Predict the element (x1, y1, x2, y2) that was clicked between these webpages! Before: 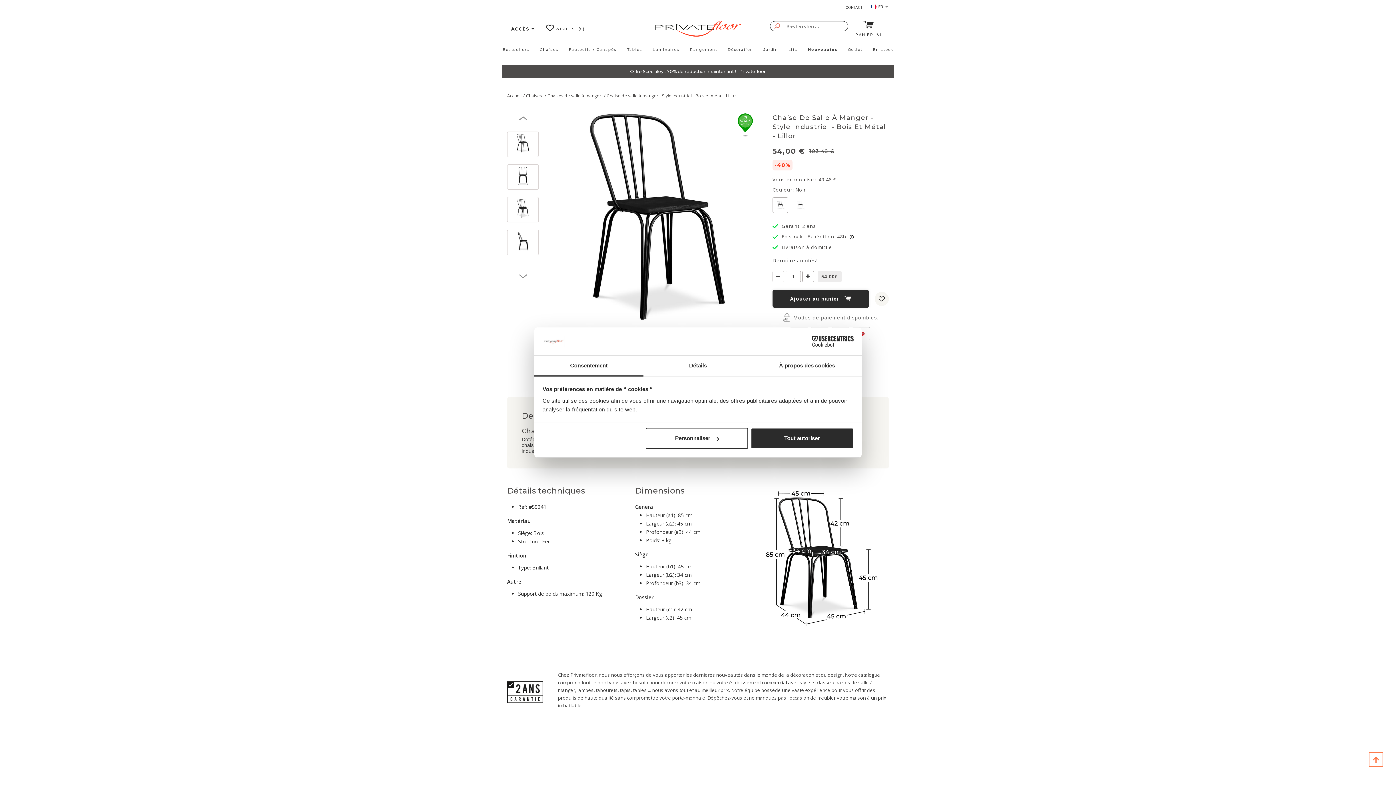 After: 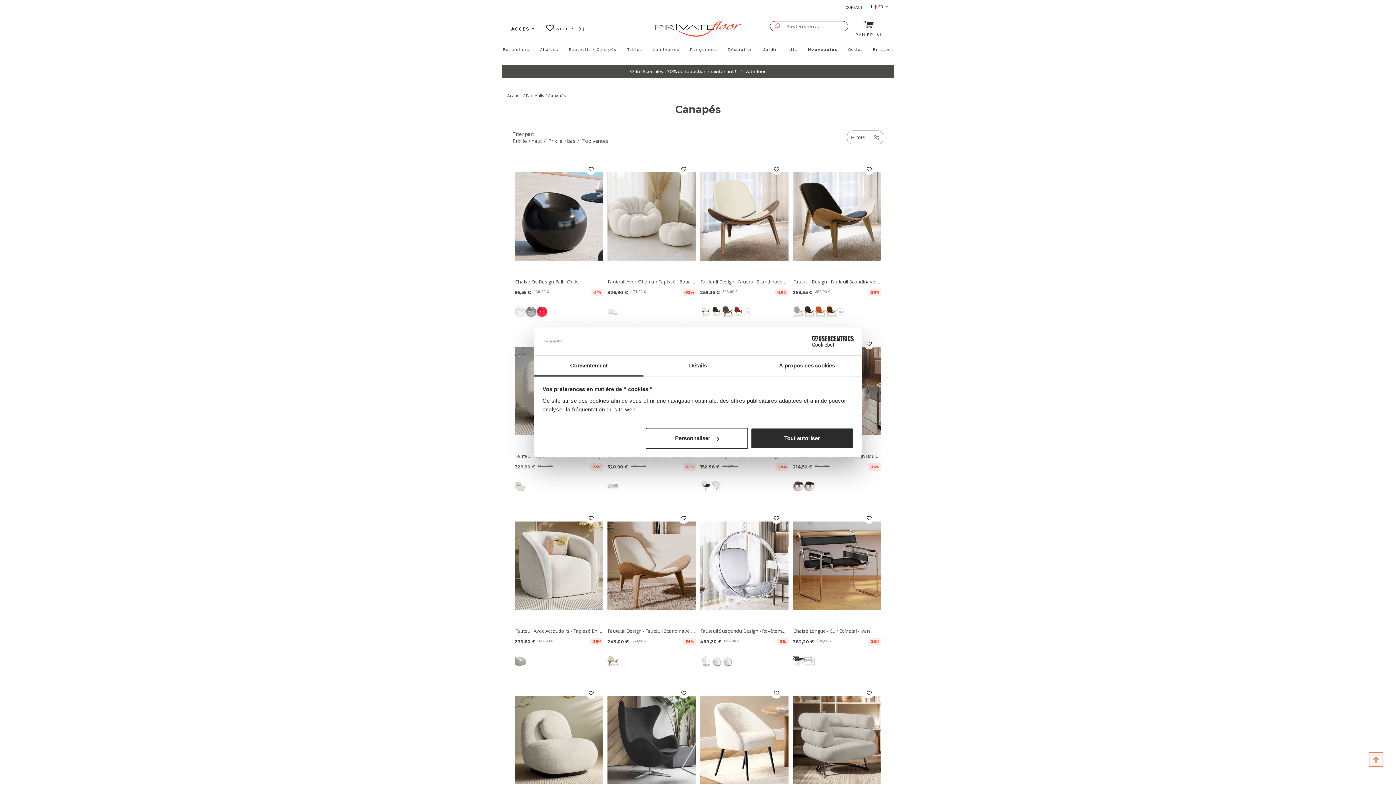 Action: label: Fauteuils / Canapés bbox: (569, 47, 616, 52)